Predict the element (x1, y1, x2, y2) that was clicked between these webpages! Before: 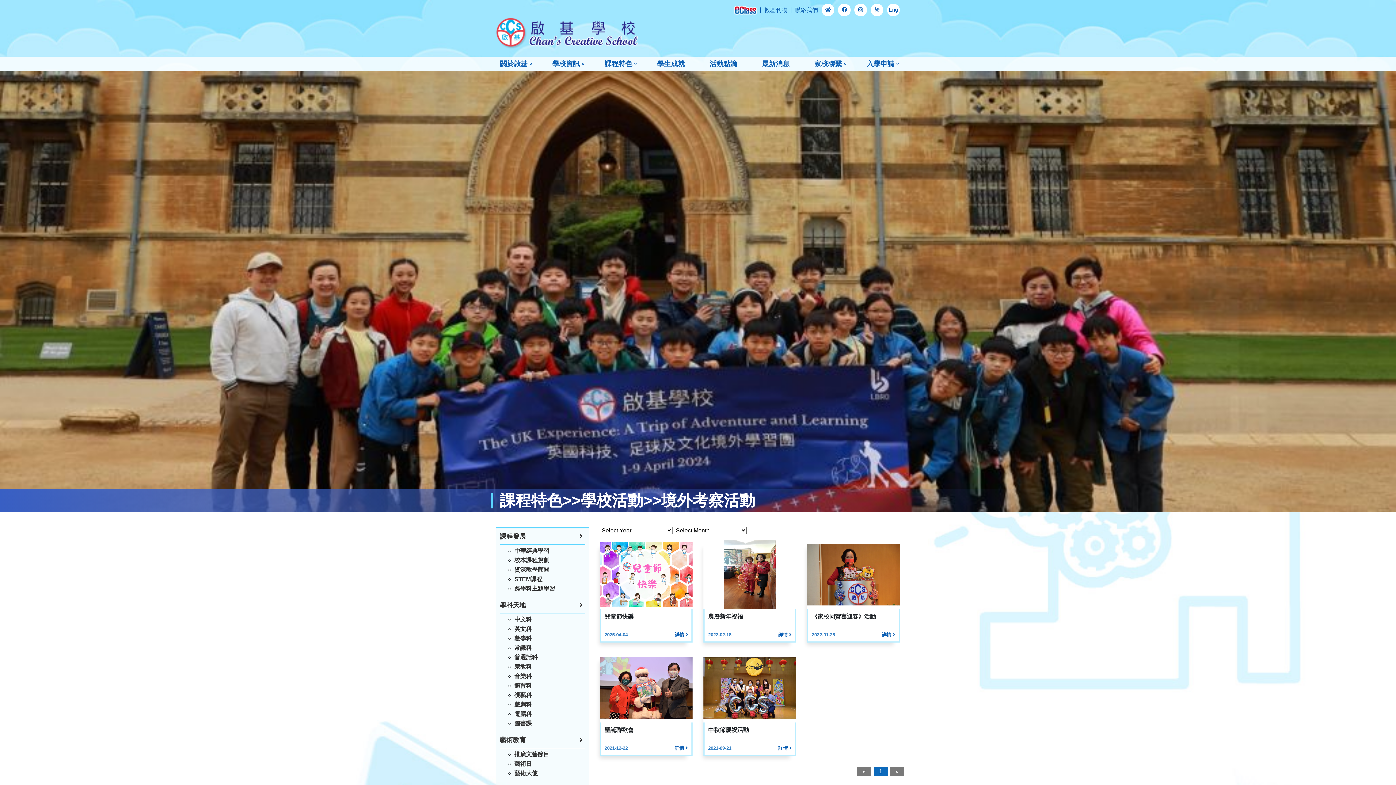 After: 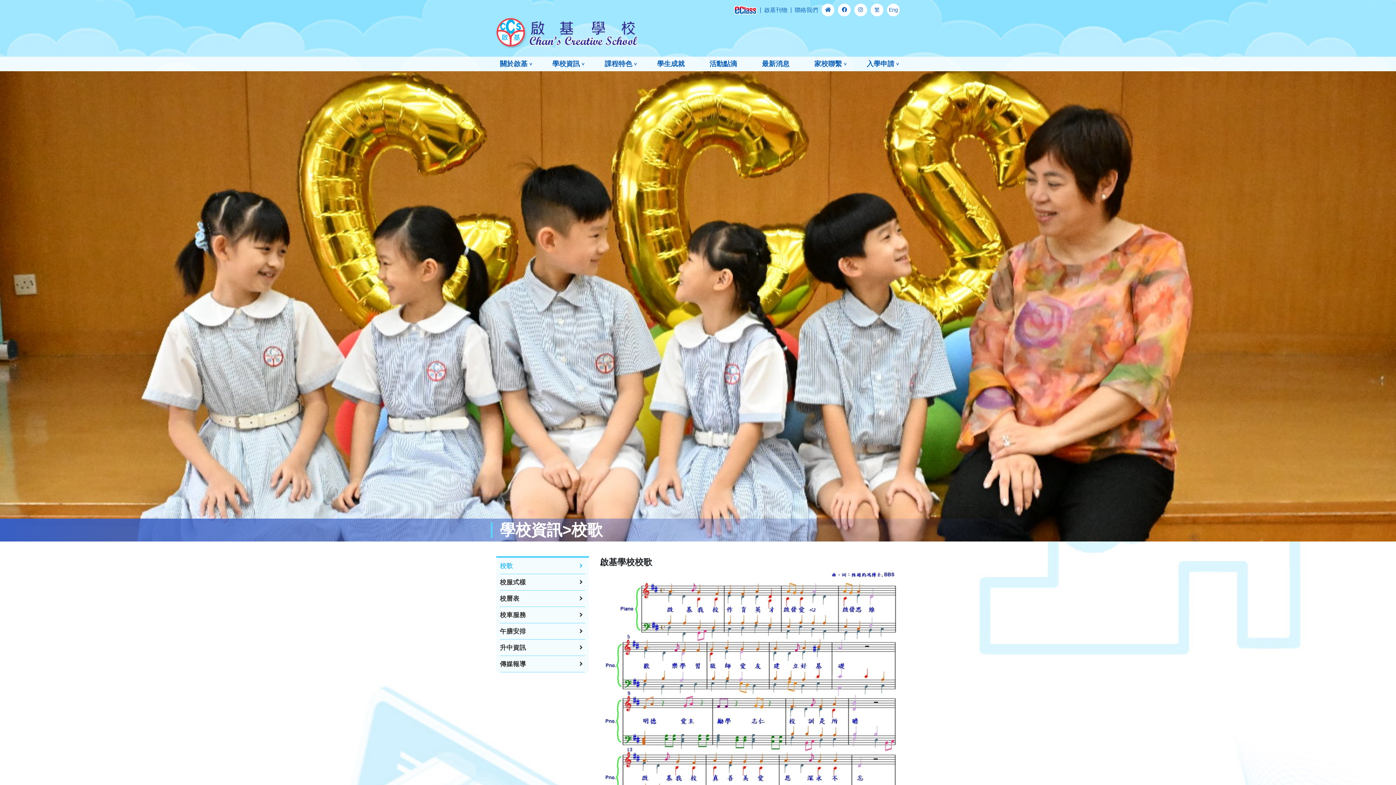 Action: label: 學校資訊 bbox: (548, 56, 585, 71)